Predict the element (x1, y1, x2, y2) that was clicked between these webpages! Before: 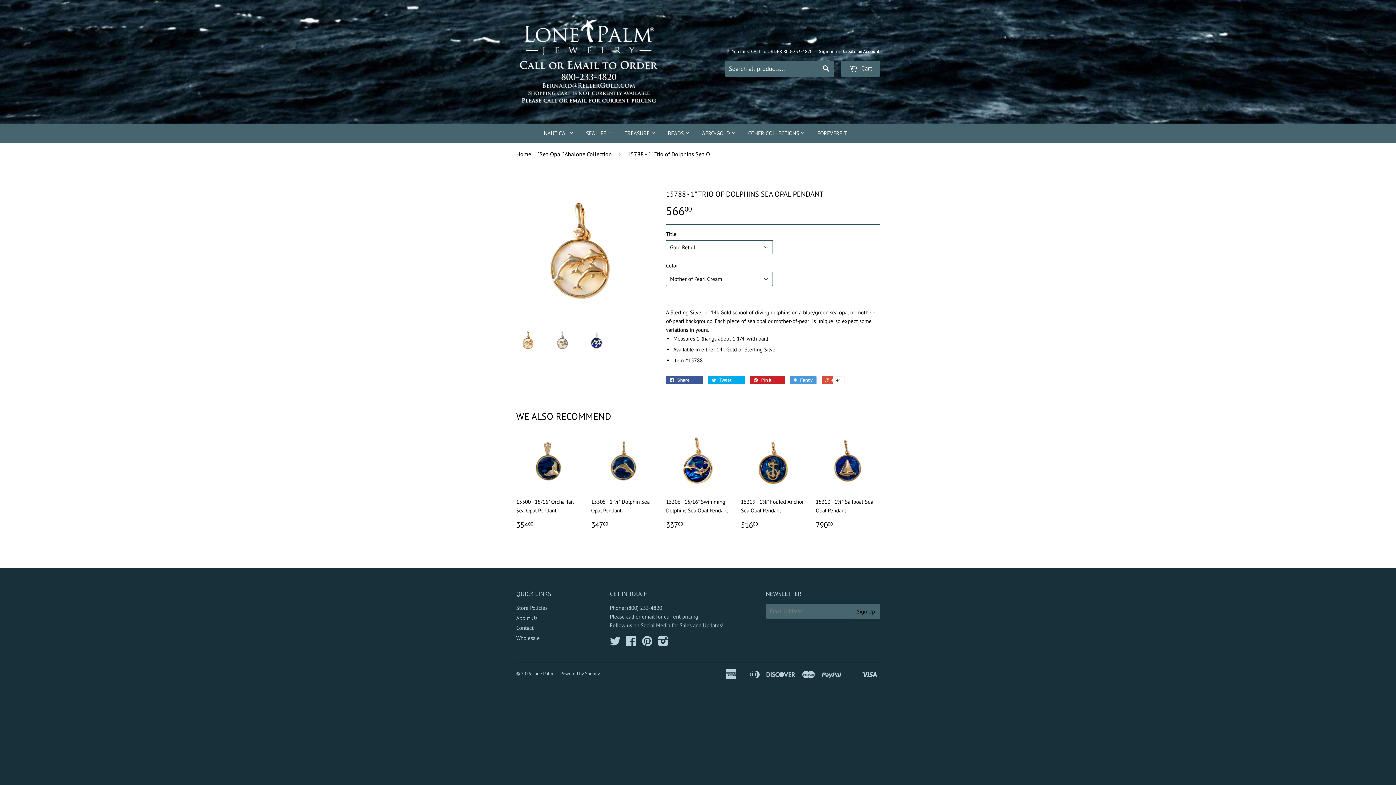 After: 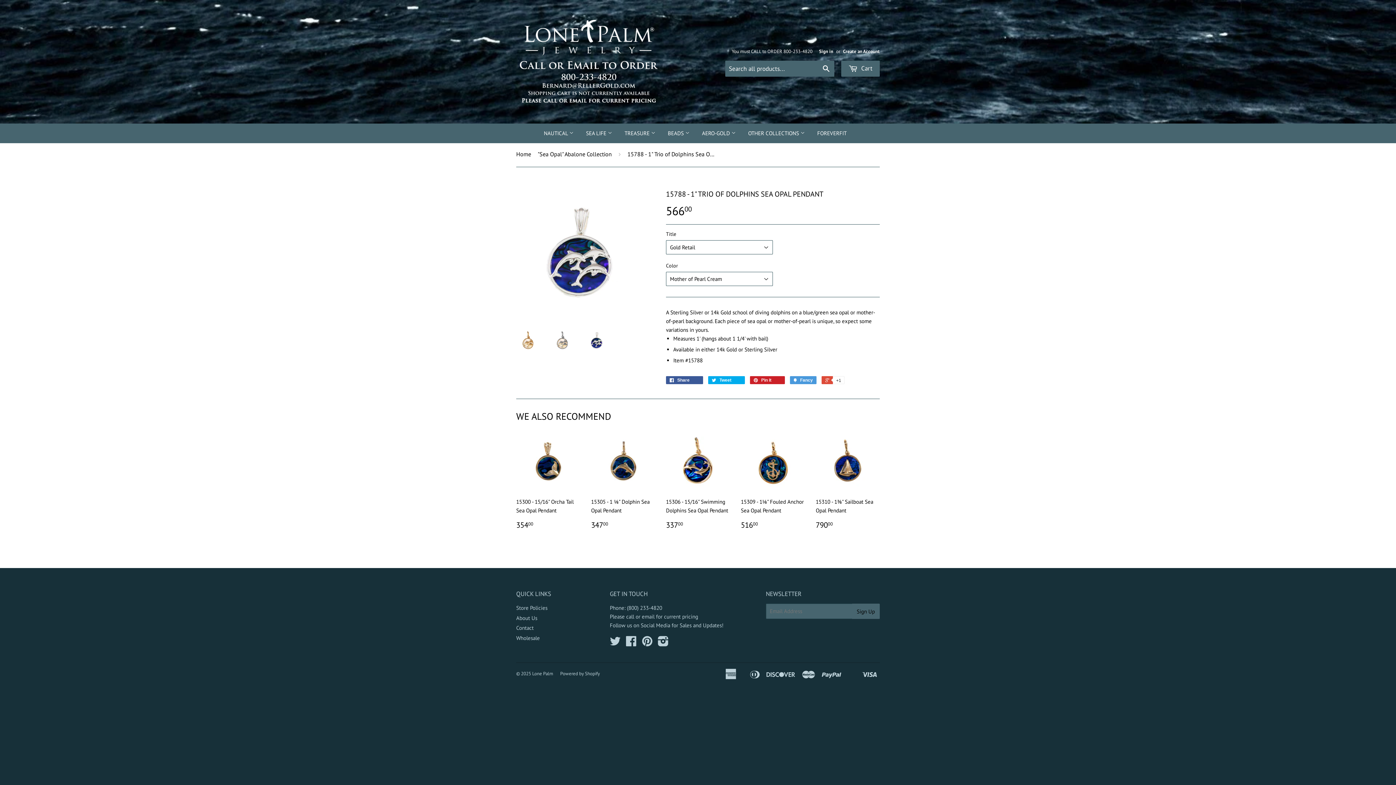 Action: bbox: (585, 328, 608, 352)